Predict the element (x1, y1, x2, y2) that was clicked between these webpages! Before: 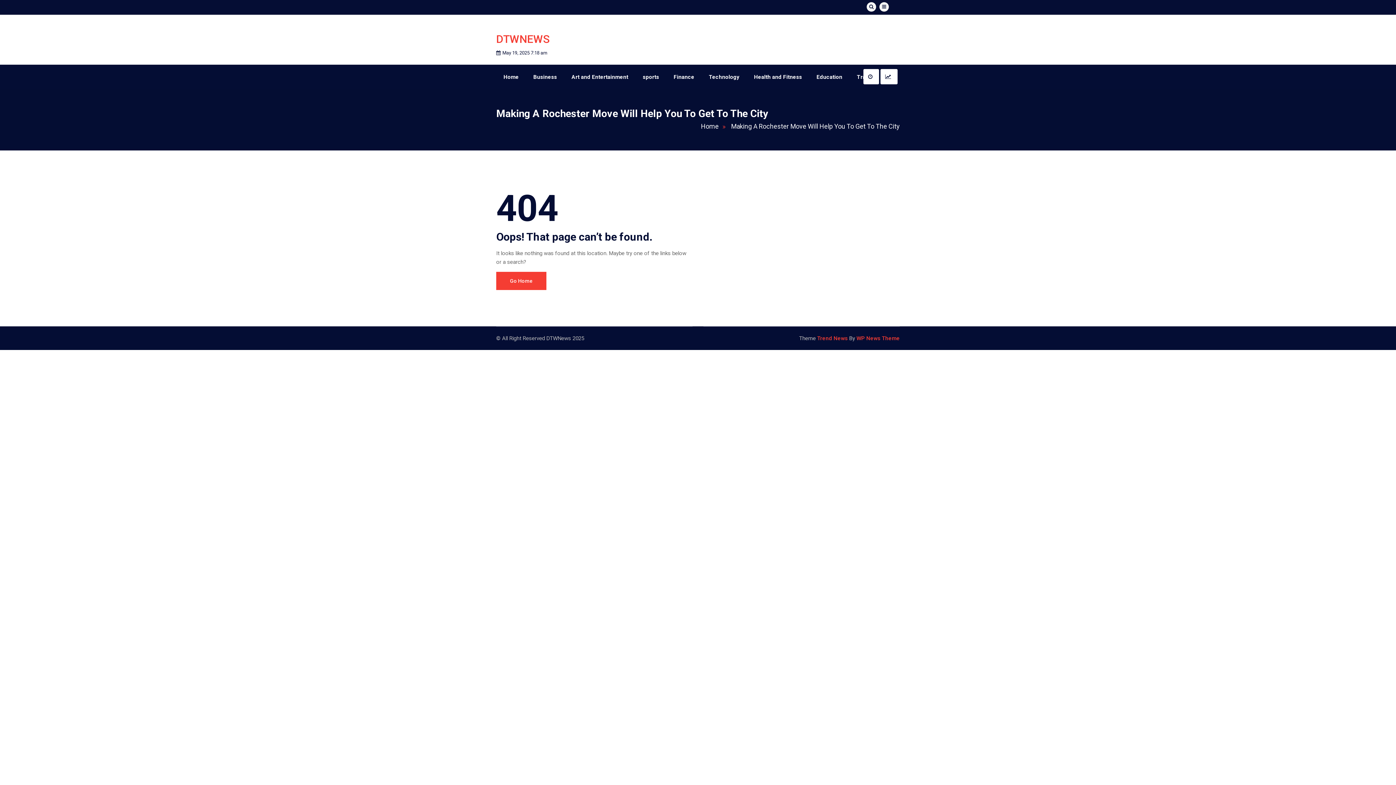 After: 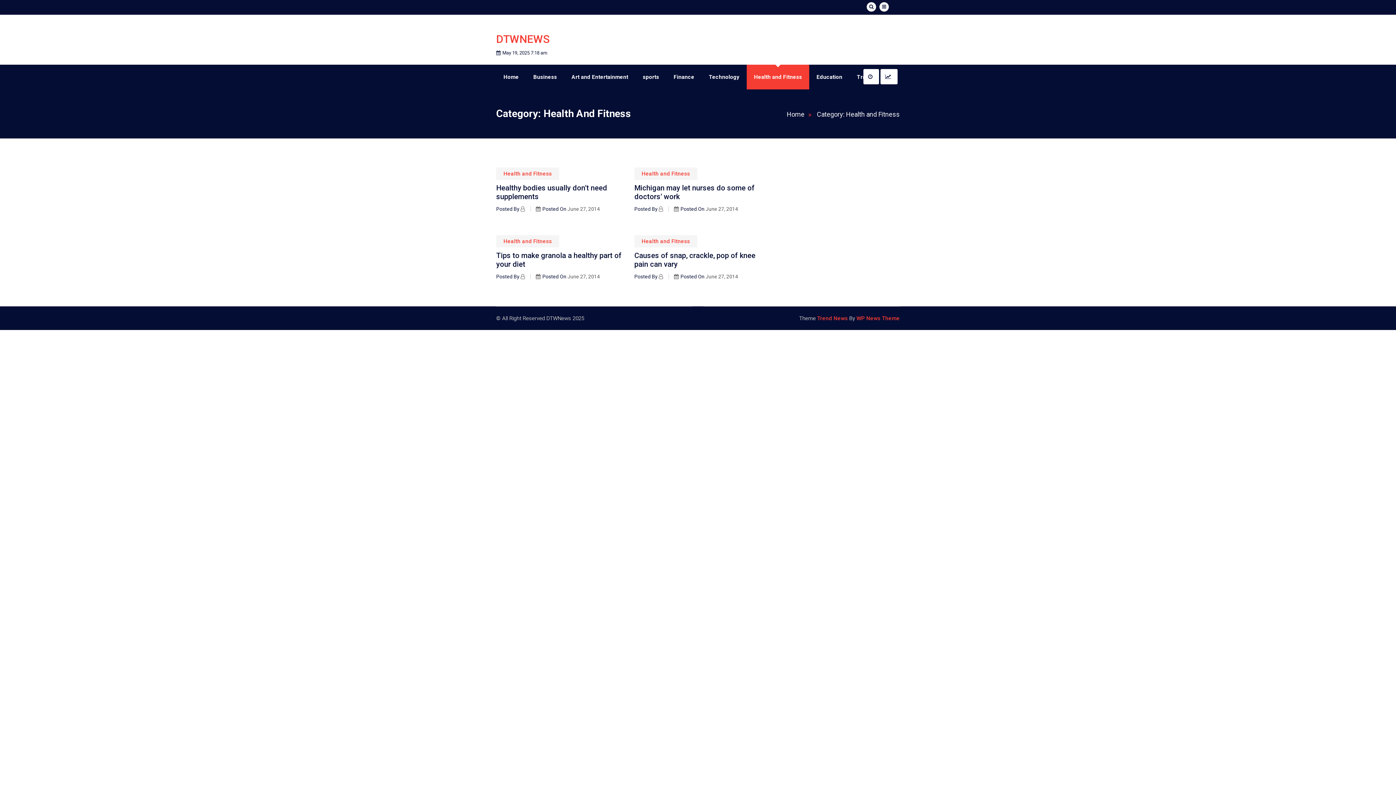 Action: label: Health and Fitness bbox: (746, 64, 809, 89)